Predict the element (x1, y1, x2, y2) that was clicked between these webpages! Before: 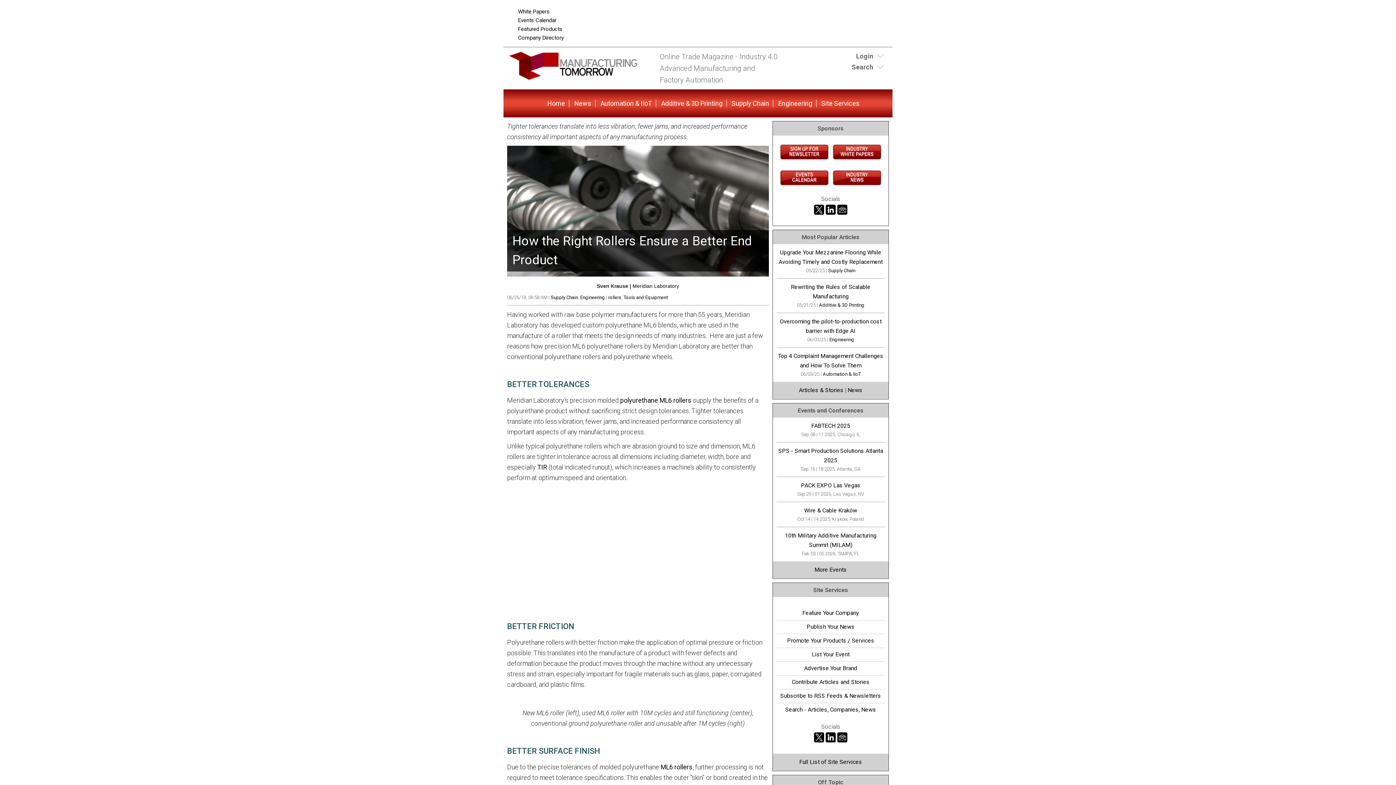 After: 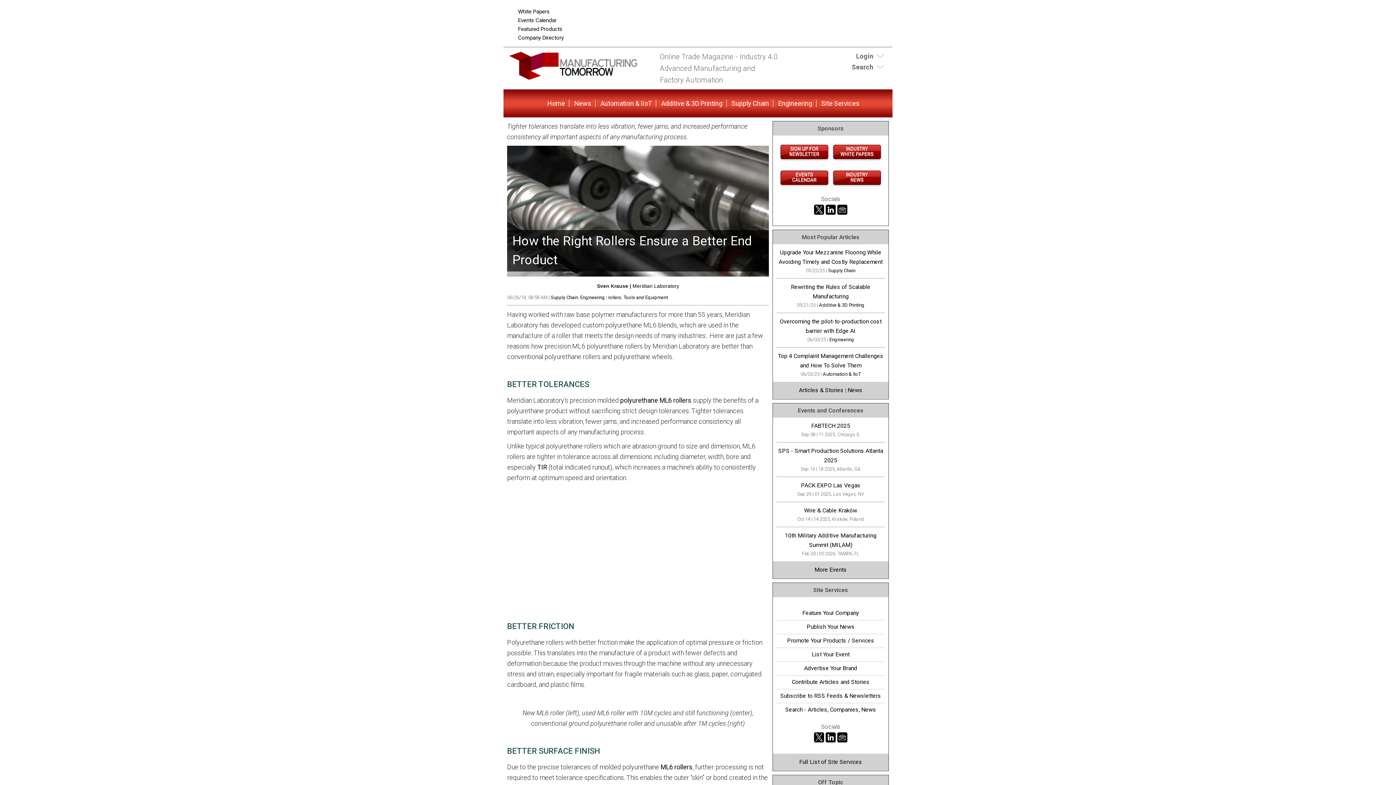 Action: bbox: (813, 738, 825, 745)